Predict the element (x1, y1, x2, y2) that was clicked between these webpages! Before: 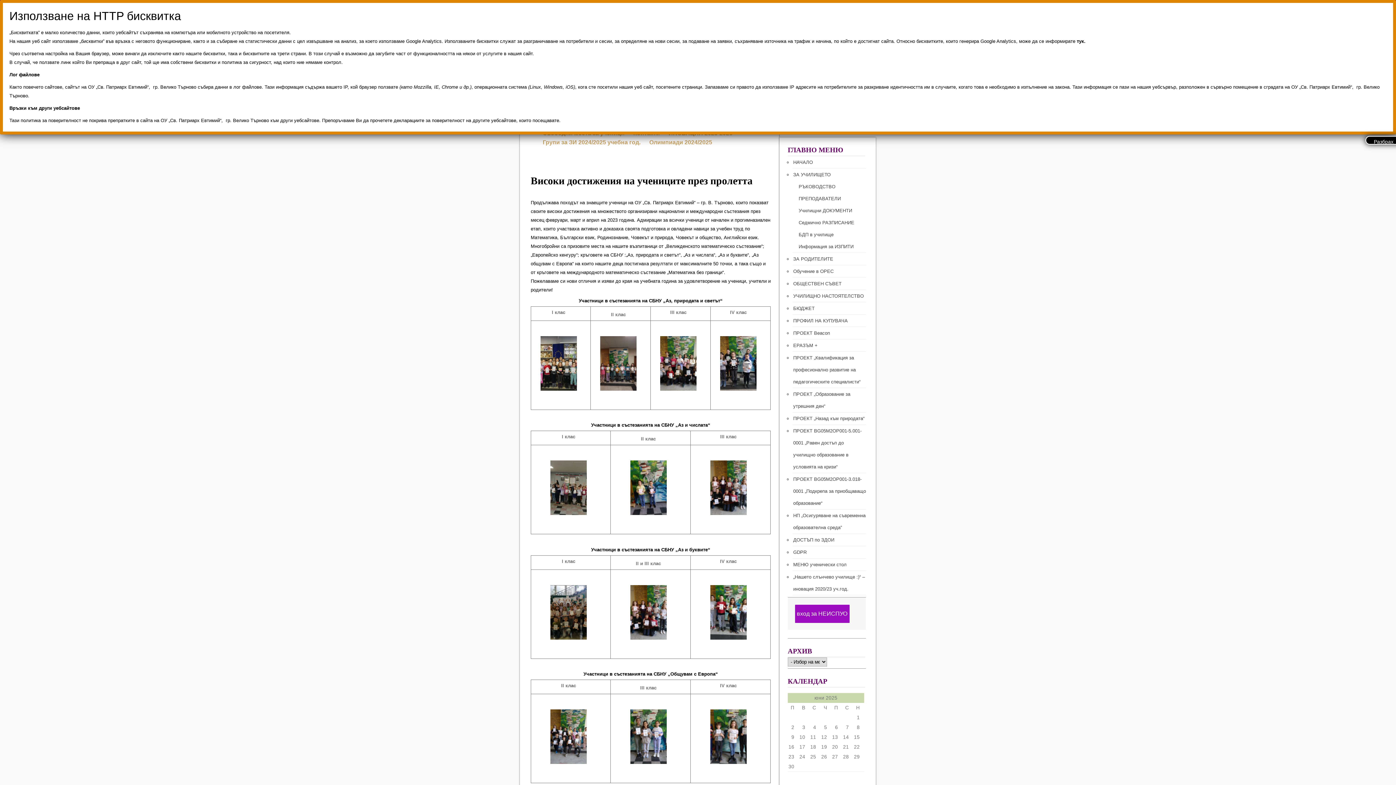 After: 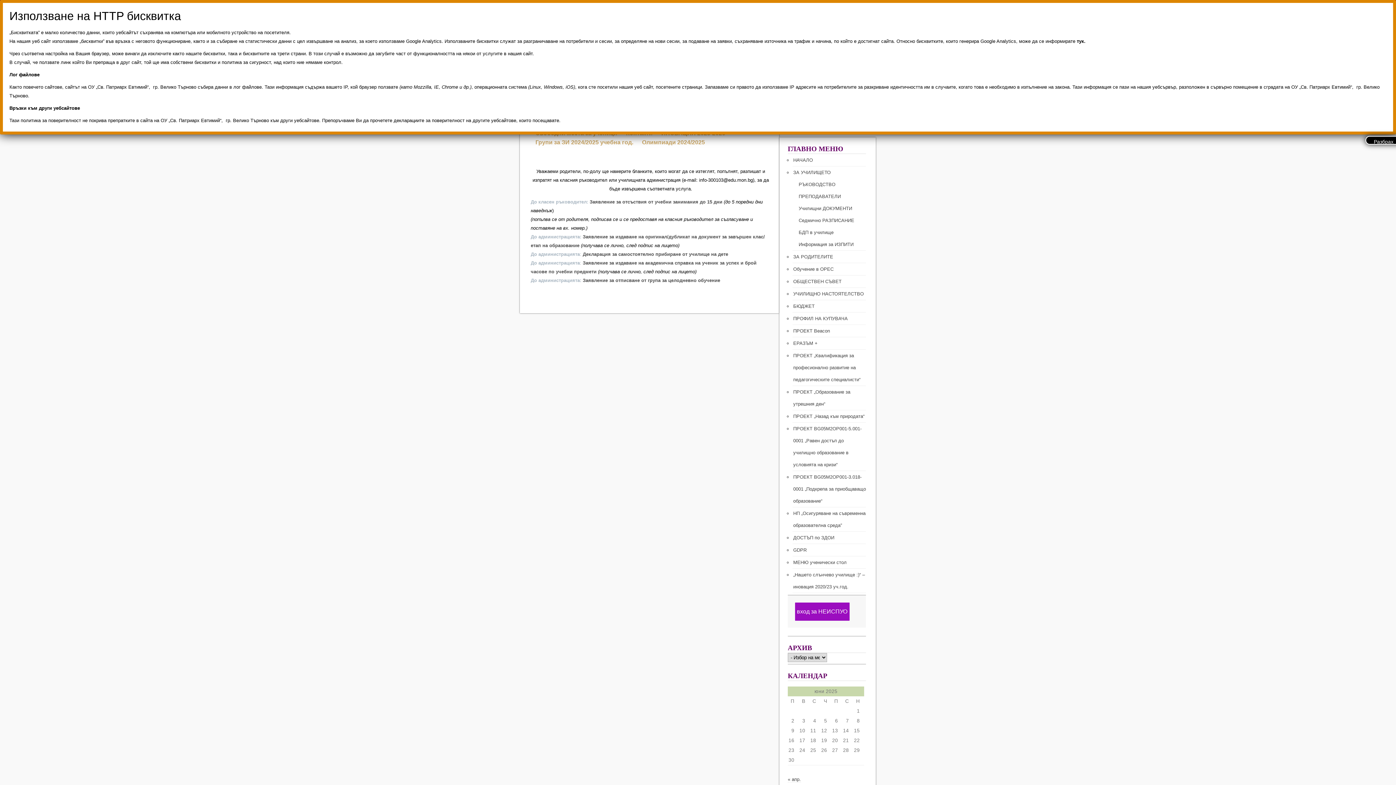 Action: bbox: (793, 256, 833, 261) label: ЗА РОДИТЕЛИТЕ